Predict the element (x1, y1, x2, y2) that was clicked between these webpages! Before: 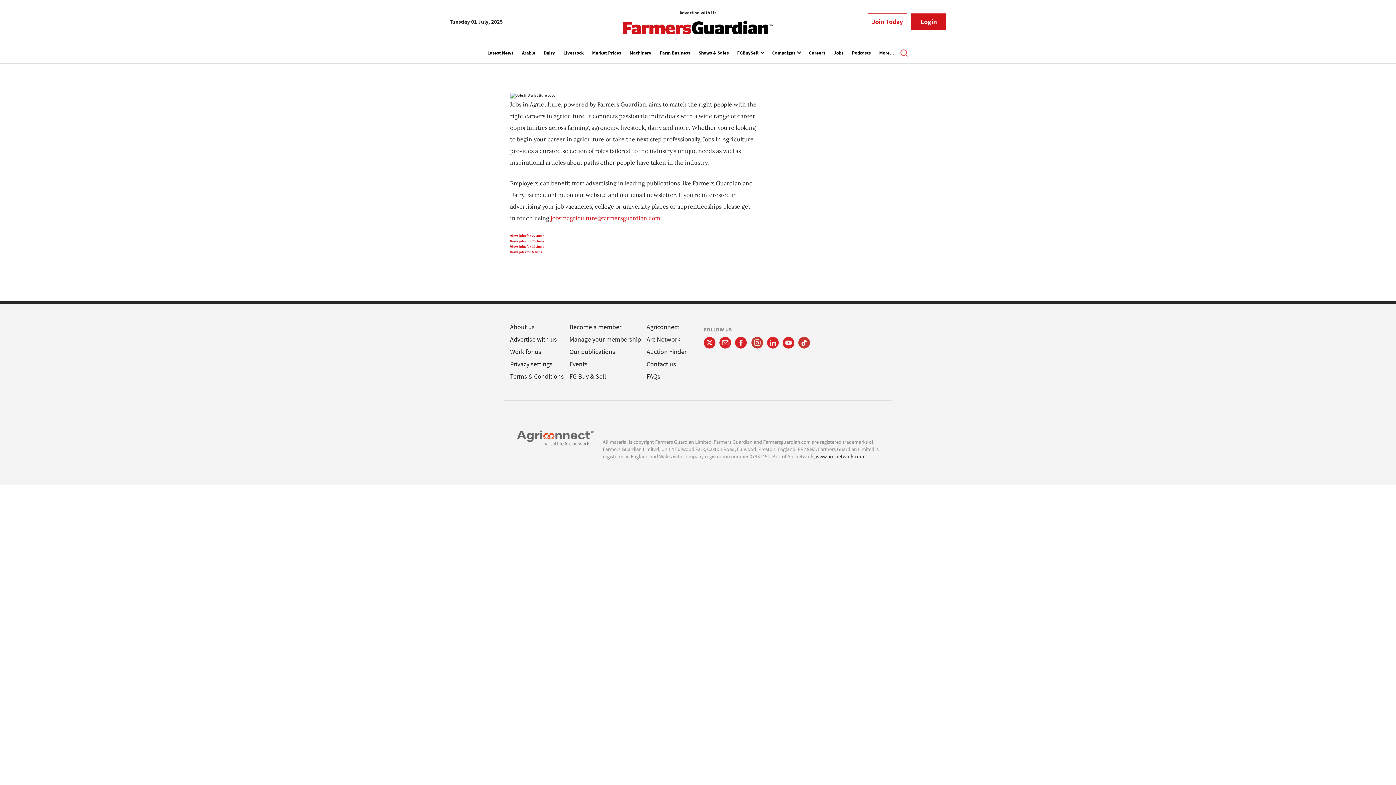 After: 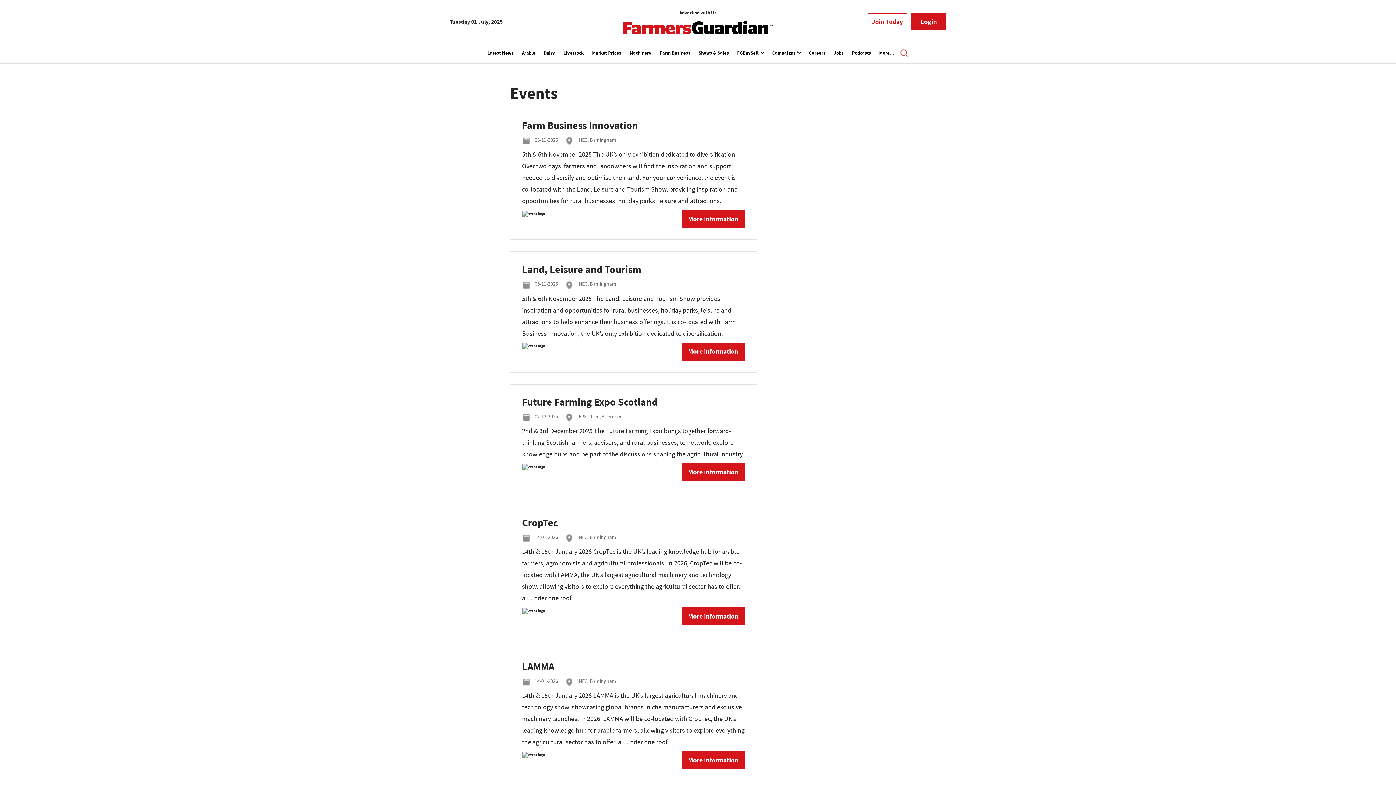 Action: label: Events bbox: (569, 360, 587, 368)